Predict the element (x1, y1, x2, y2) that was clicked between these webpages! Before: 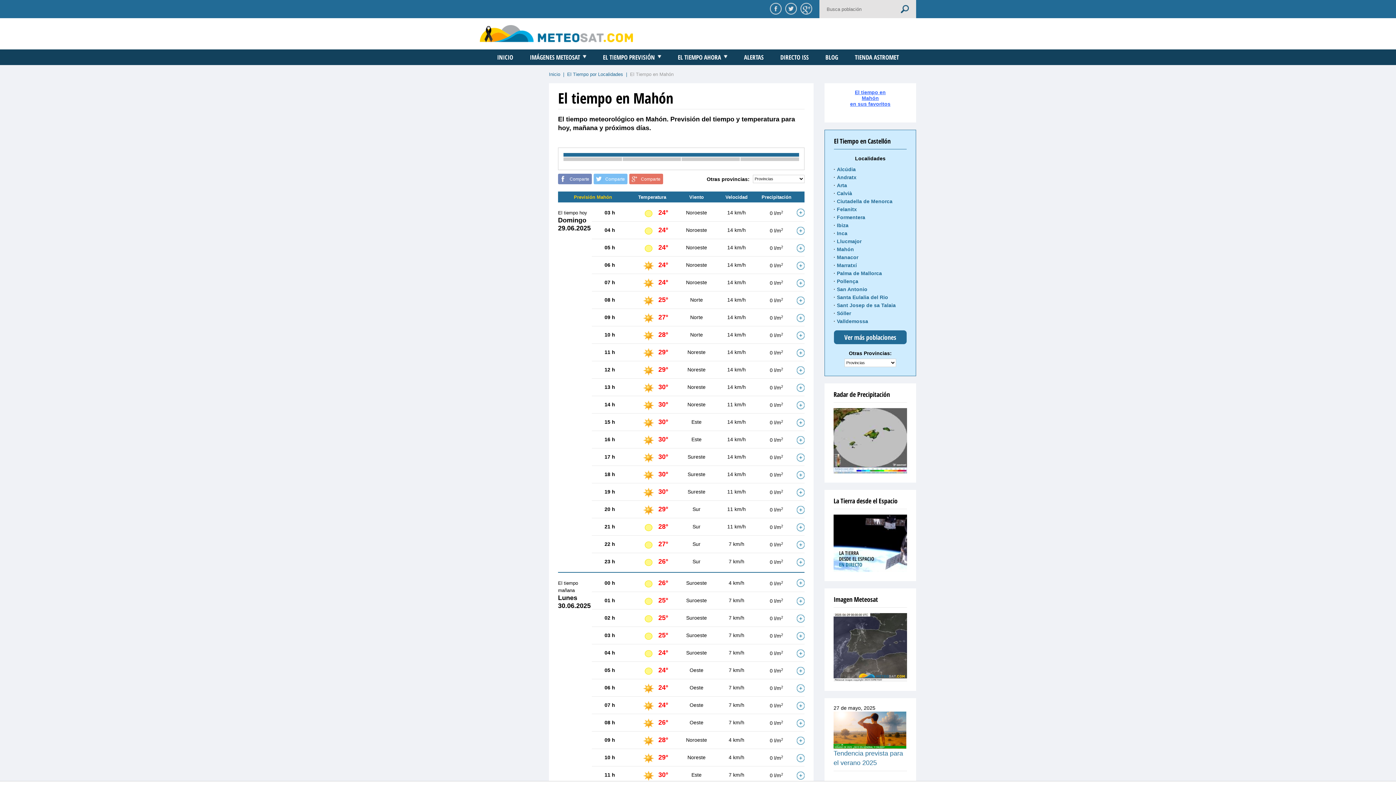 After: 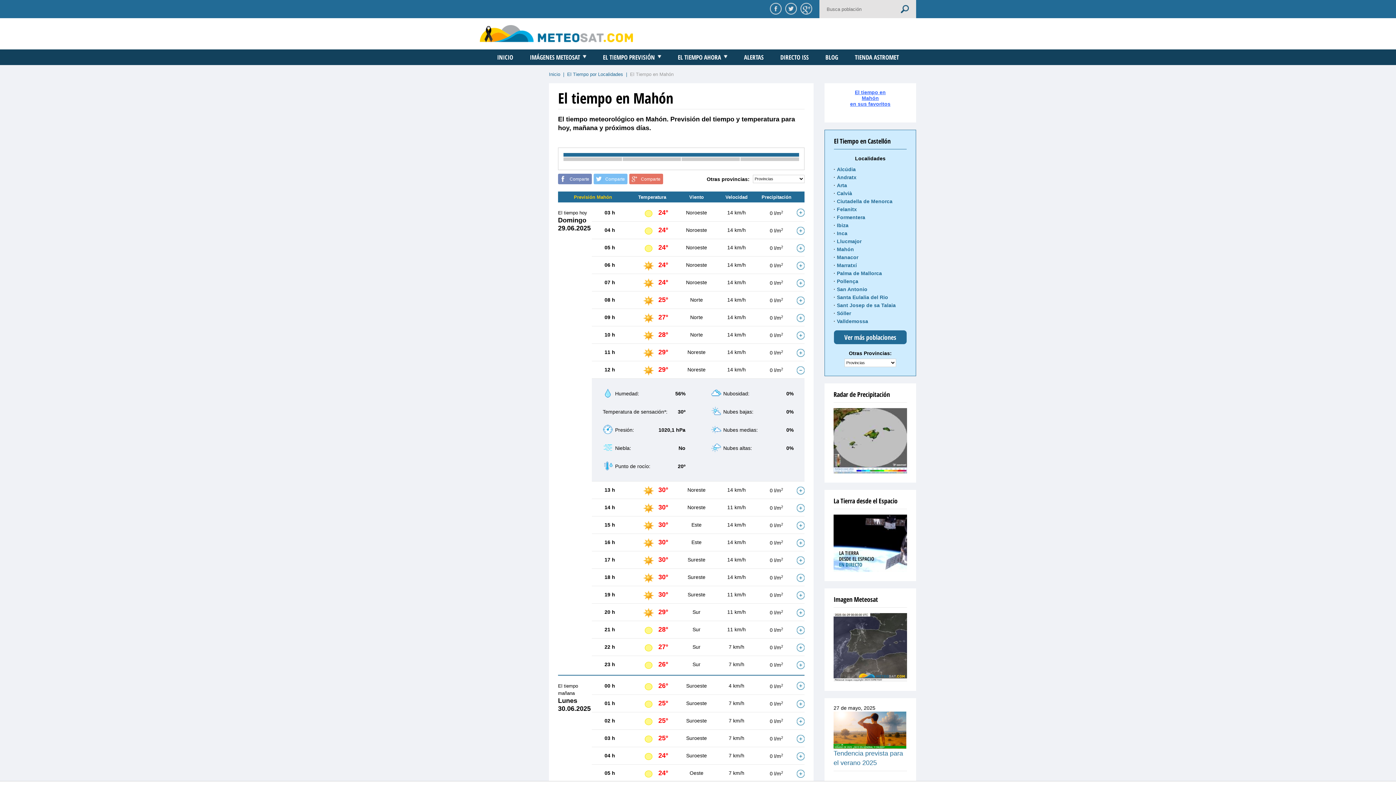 Action: bbox: (796, 366, 804, 374)